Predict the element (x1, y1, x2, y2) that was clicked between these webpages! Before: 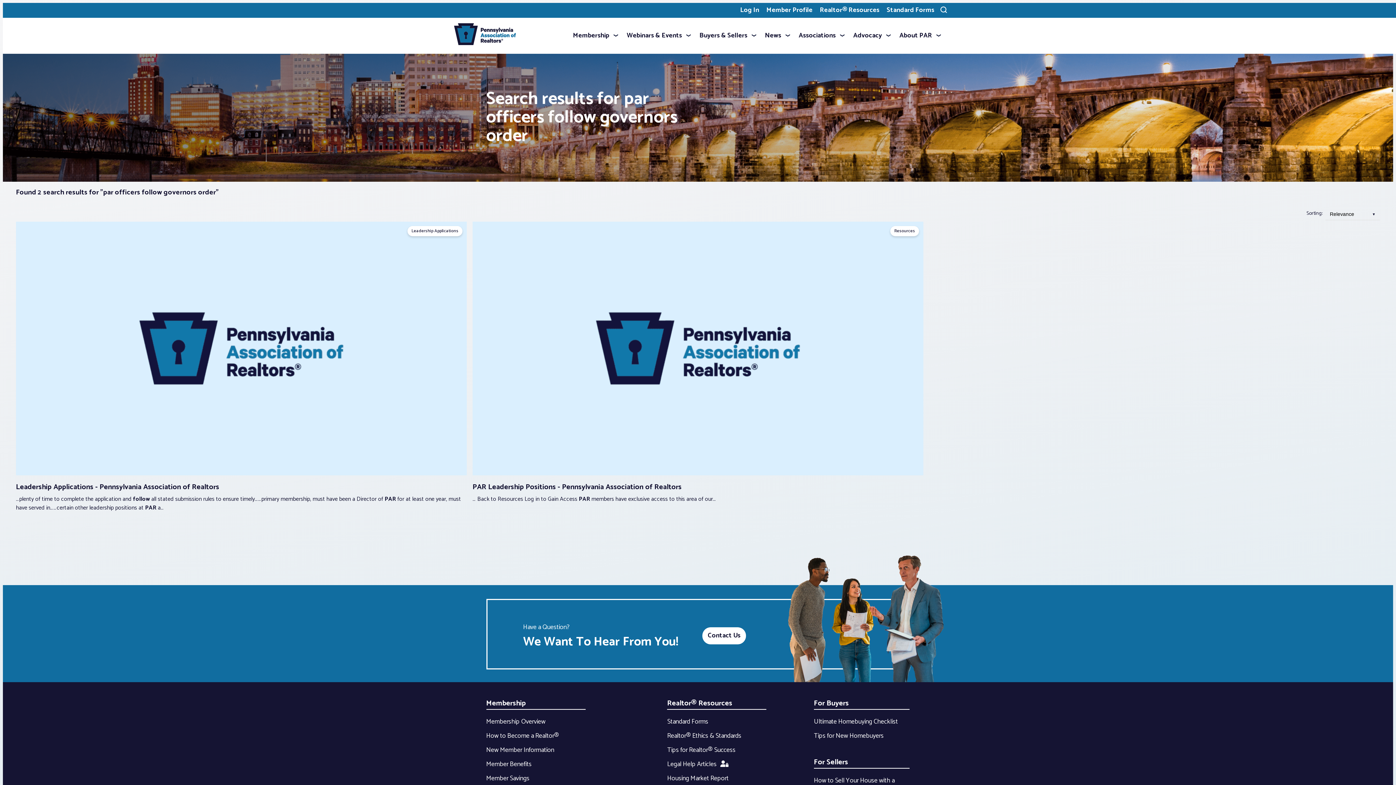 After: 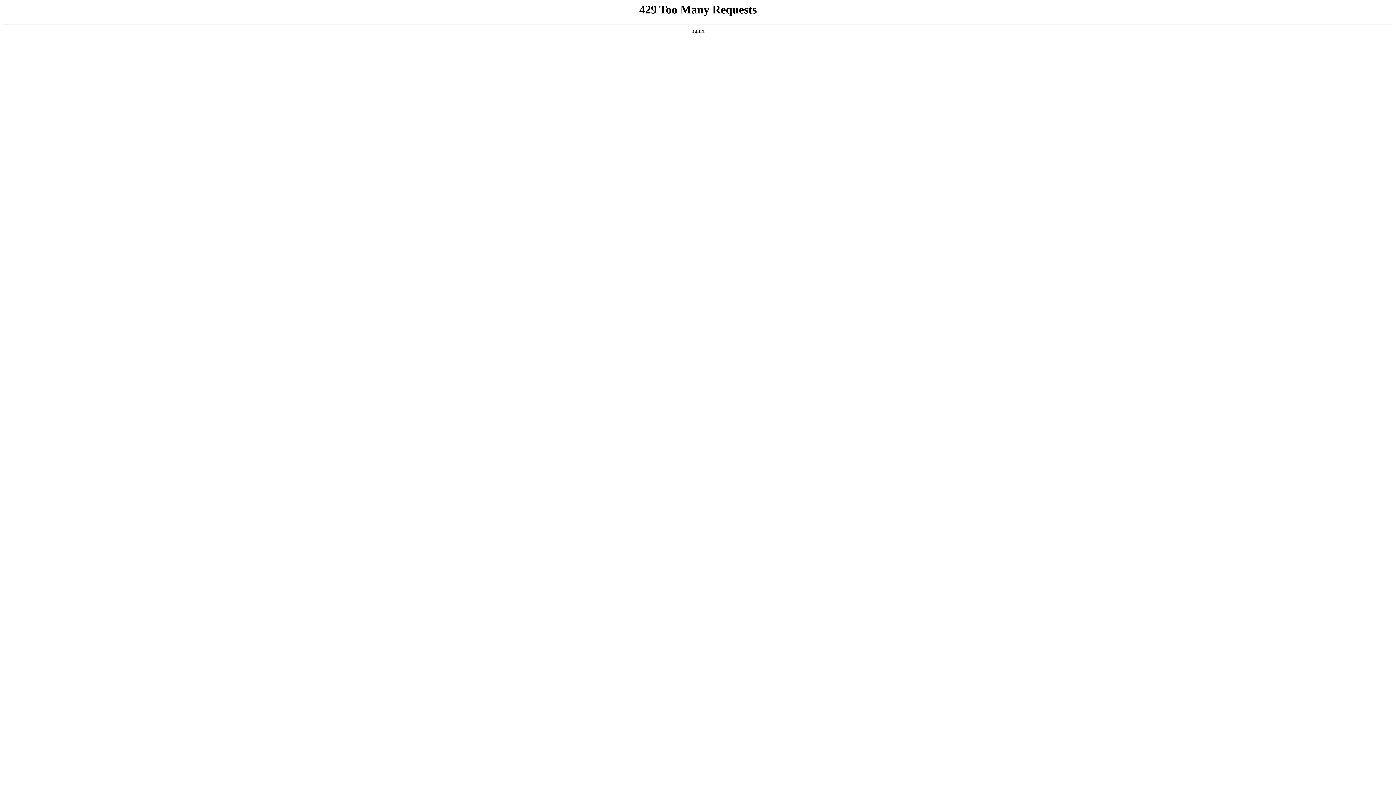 Action: bbox: (883, 2, 938, 17) label: Standard Forms